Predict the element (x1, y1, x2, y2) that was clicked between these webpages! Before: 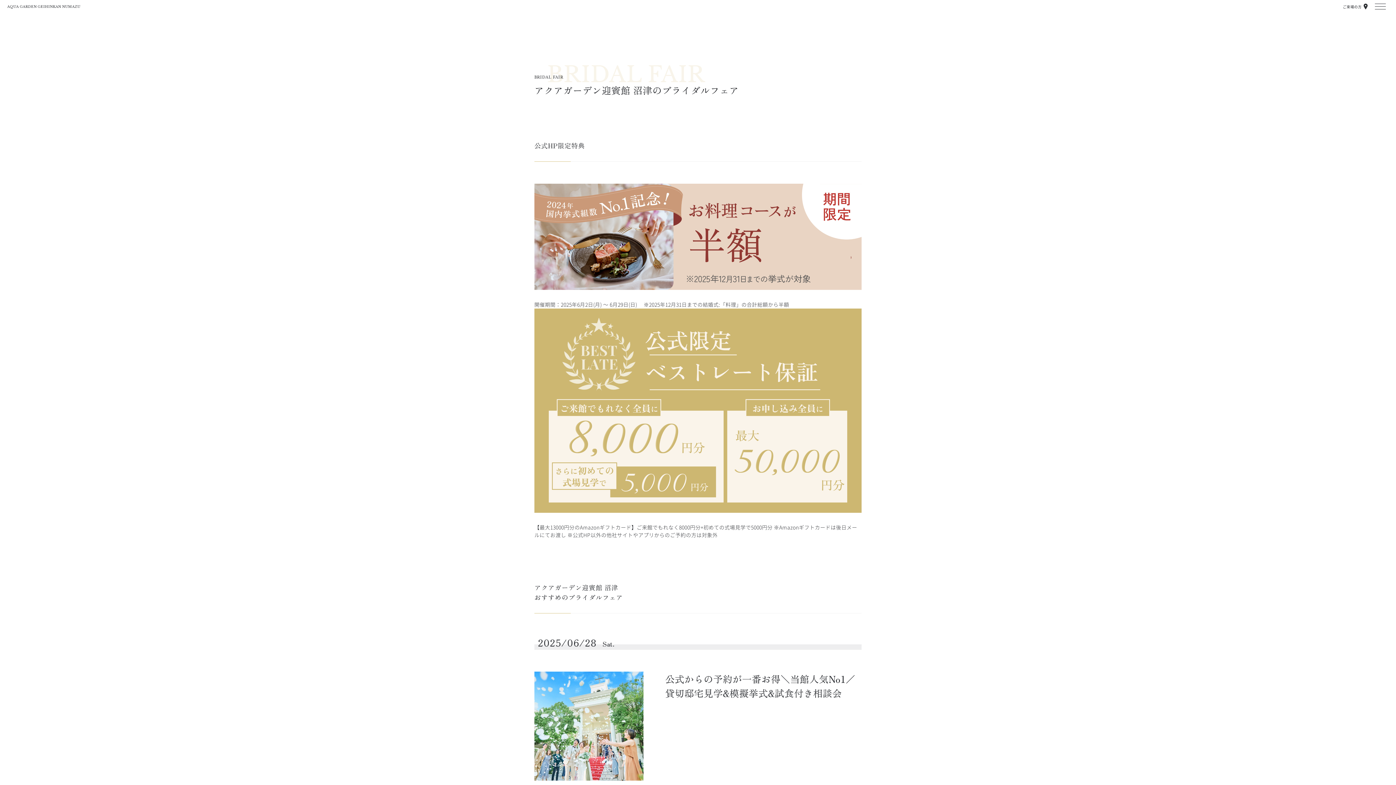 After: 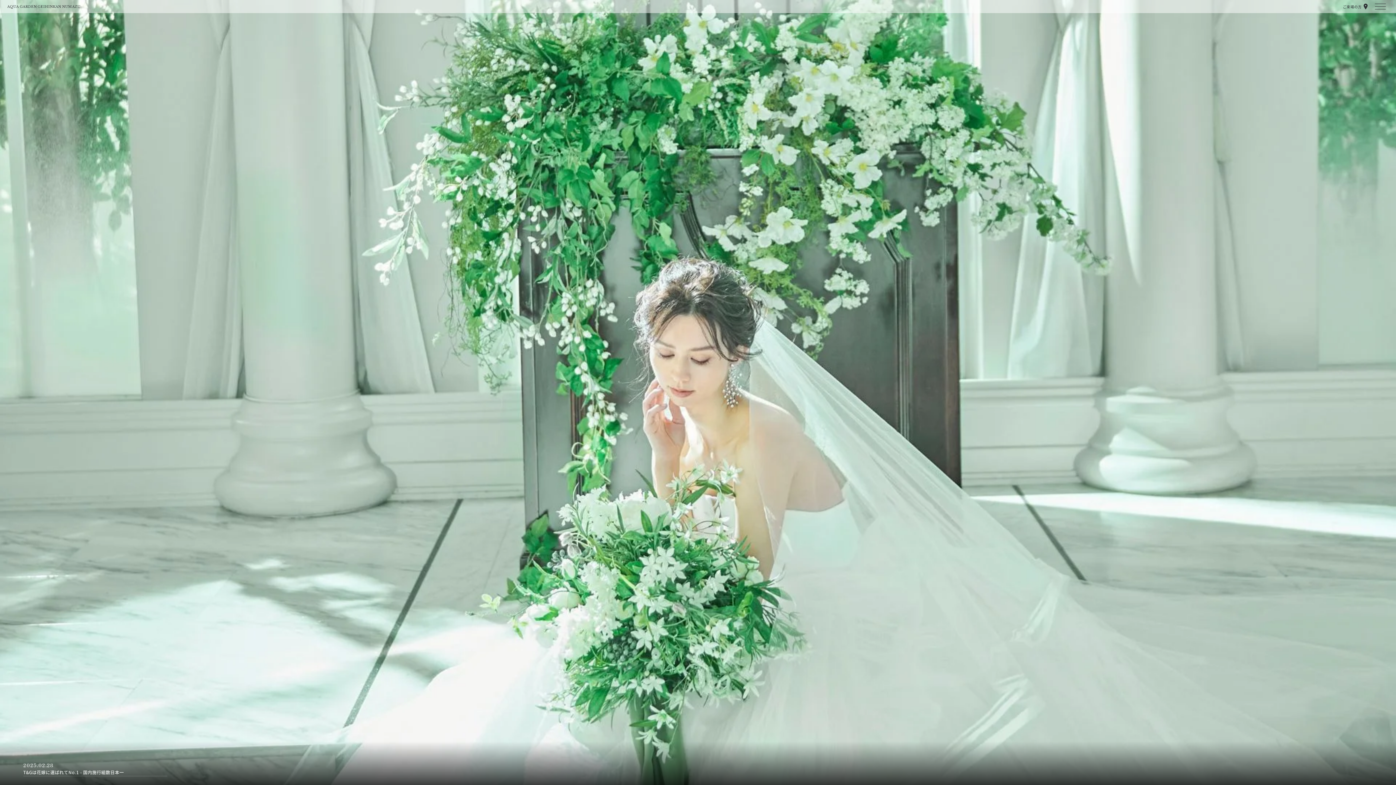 Action: label: AQUA GARDEN GEIHINKAN NUMAZU bbox: (7, 4, 80, 8)